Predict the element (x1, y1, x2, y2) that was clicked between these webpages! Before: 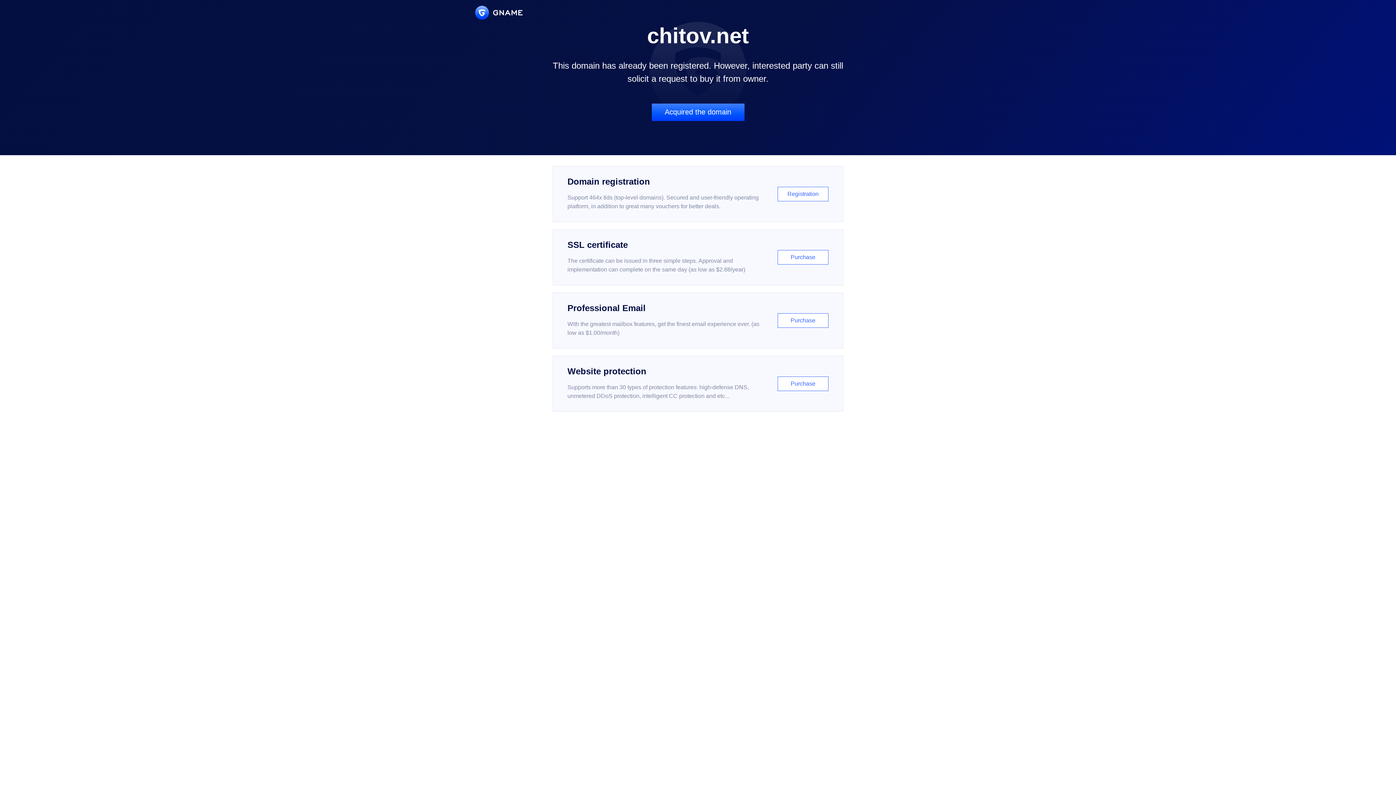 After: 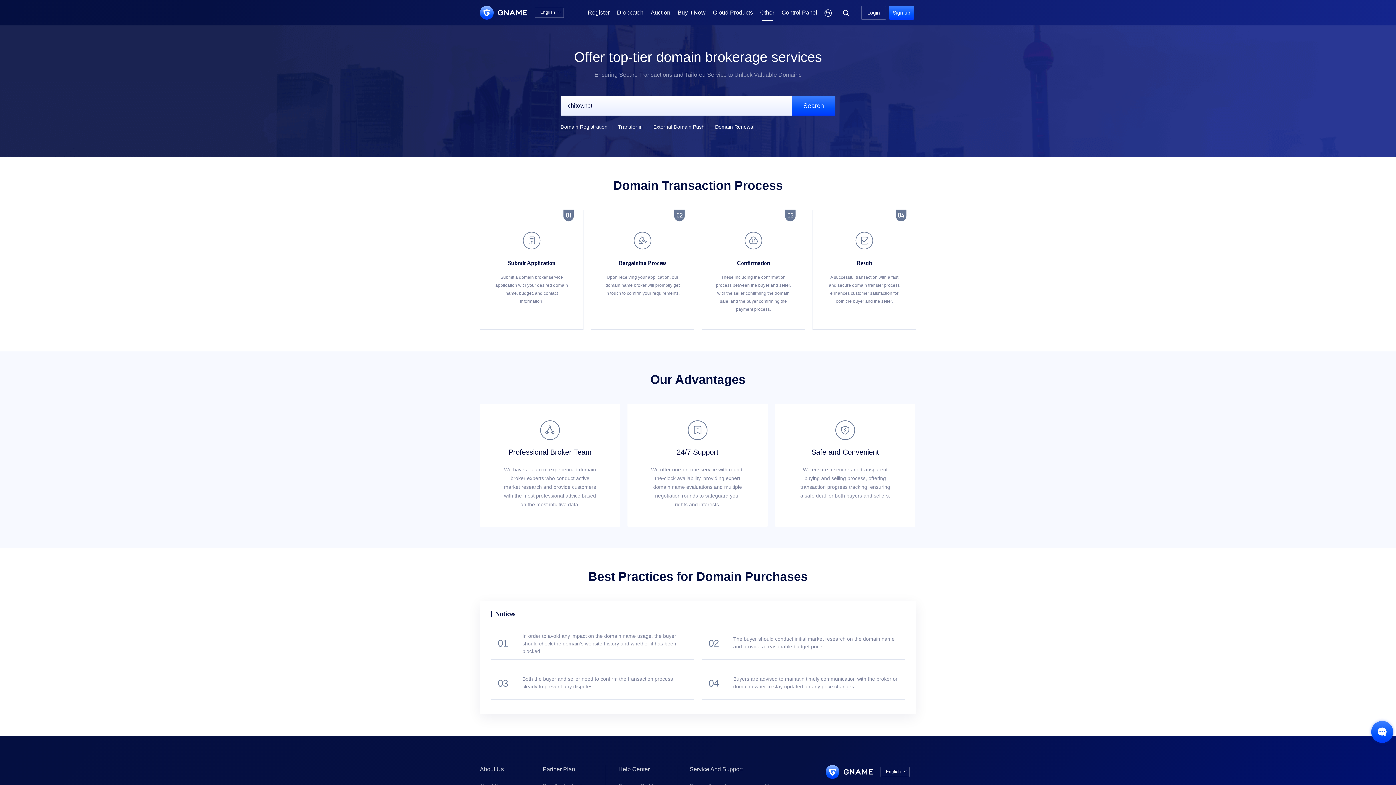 Action: label: Acquired the domain bbox: (651, 103, 744, 121)